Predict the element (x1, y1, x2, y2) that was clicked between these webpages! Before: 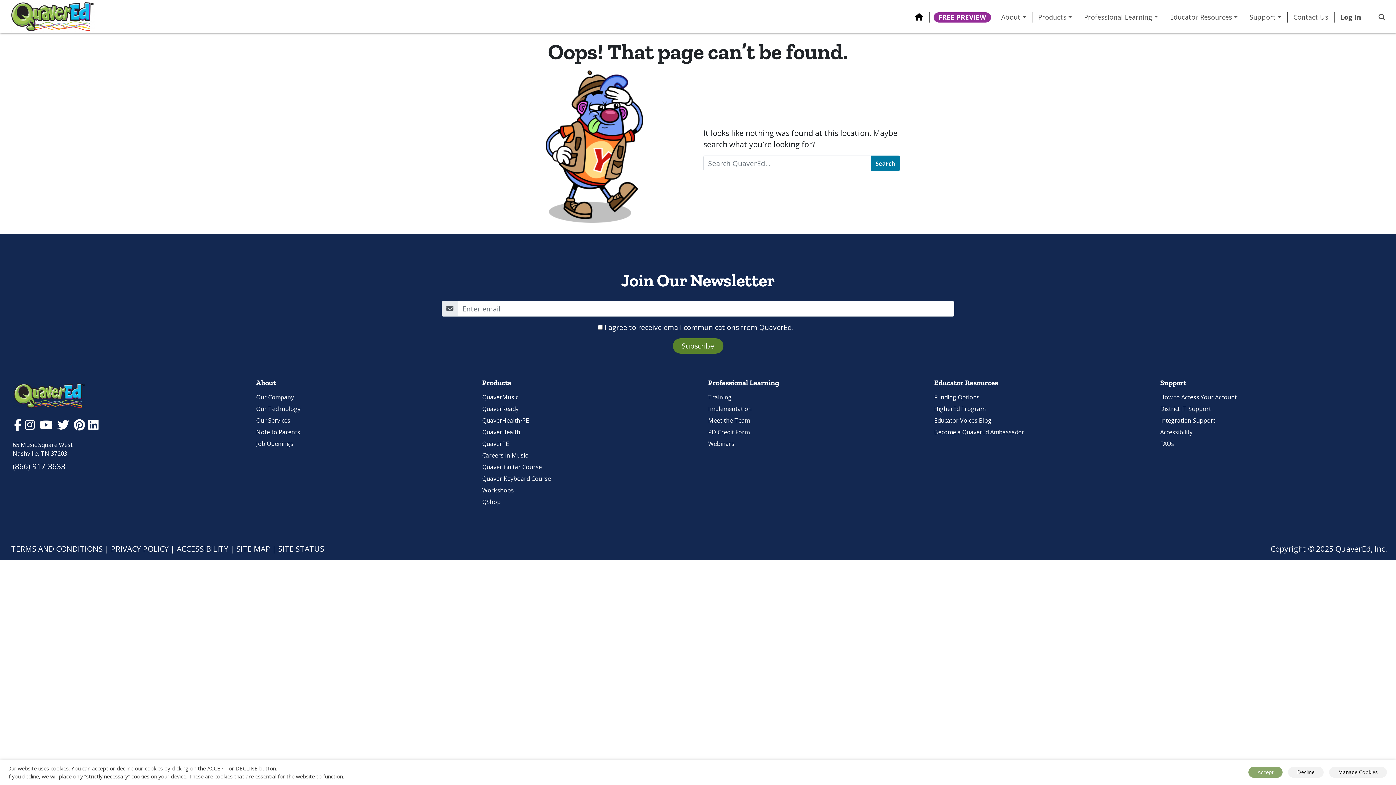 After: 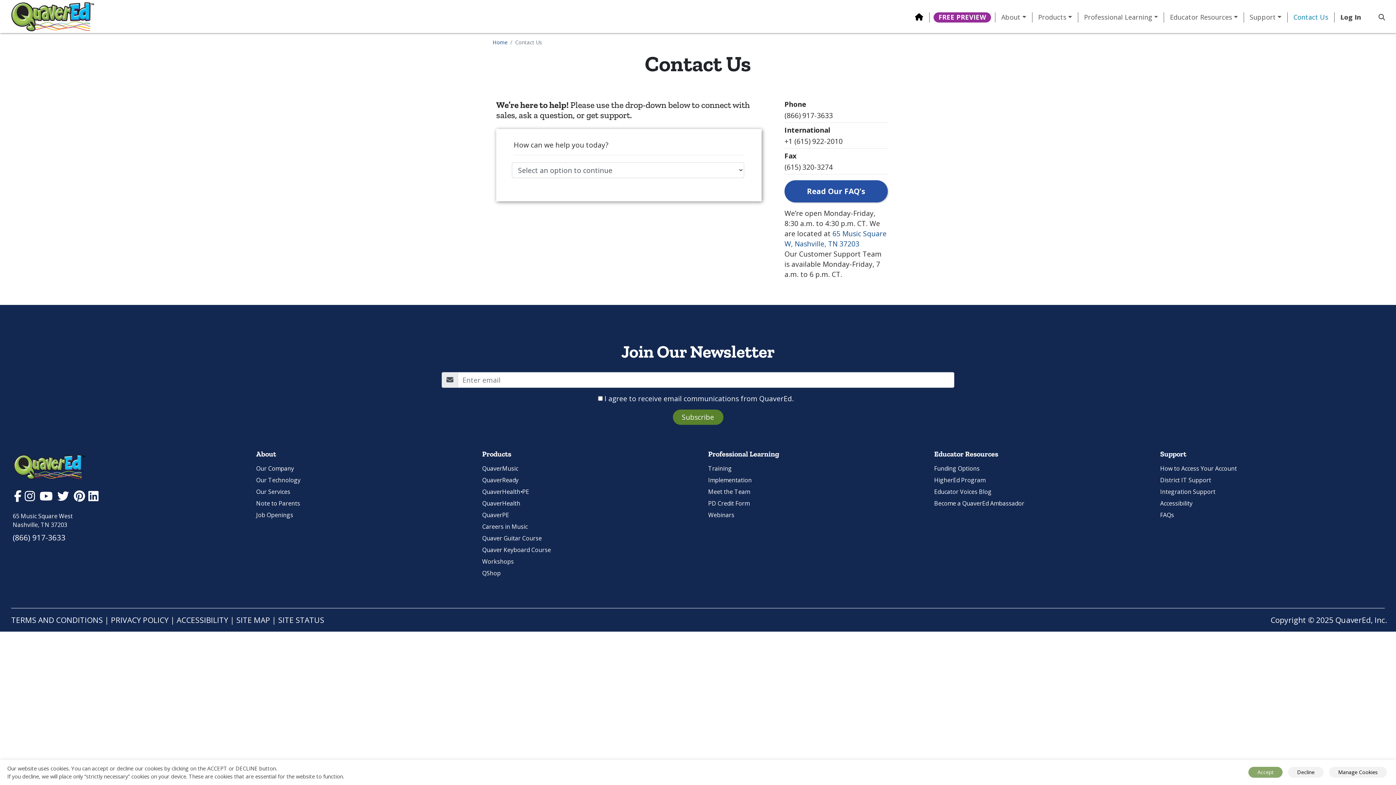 Action: label: Contact Us bbox: (1288, 13, 1334, 21)